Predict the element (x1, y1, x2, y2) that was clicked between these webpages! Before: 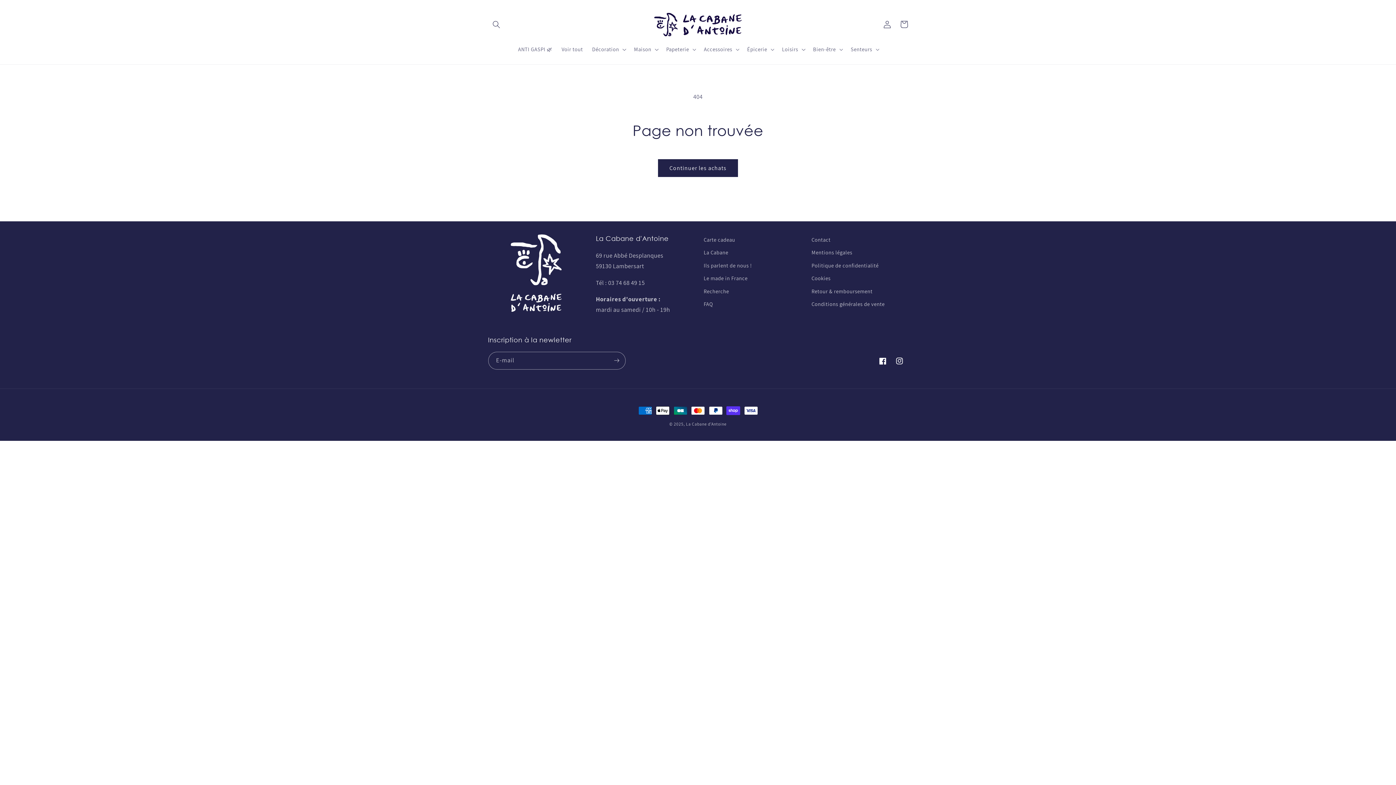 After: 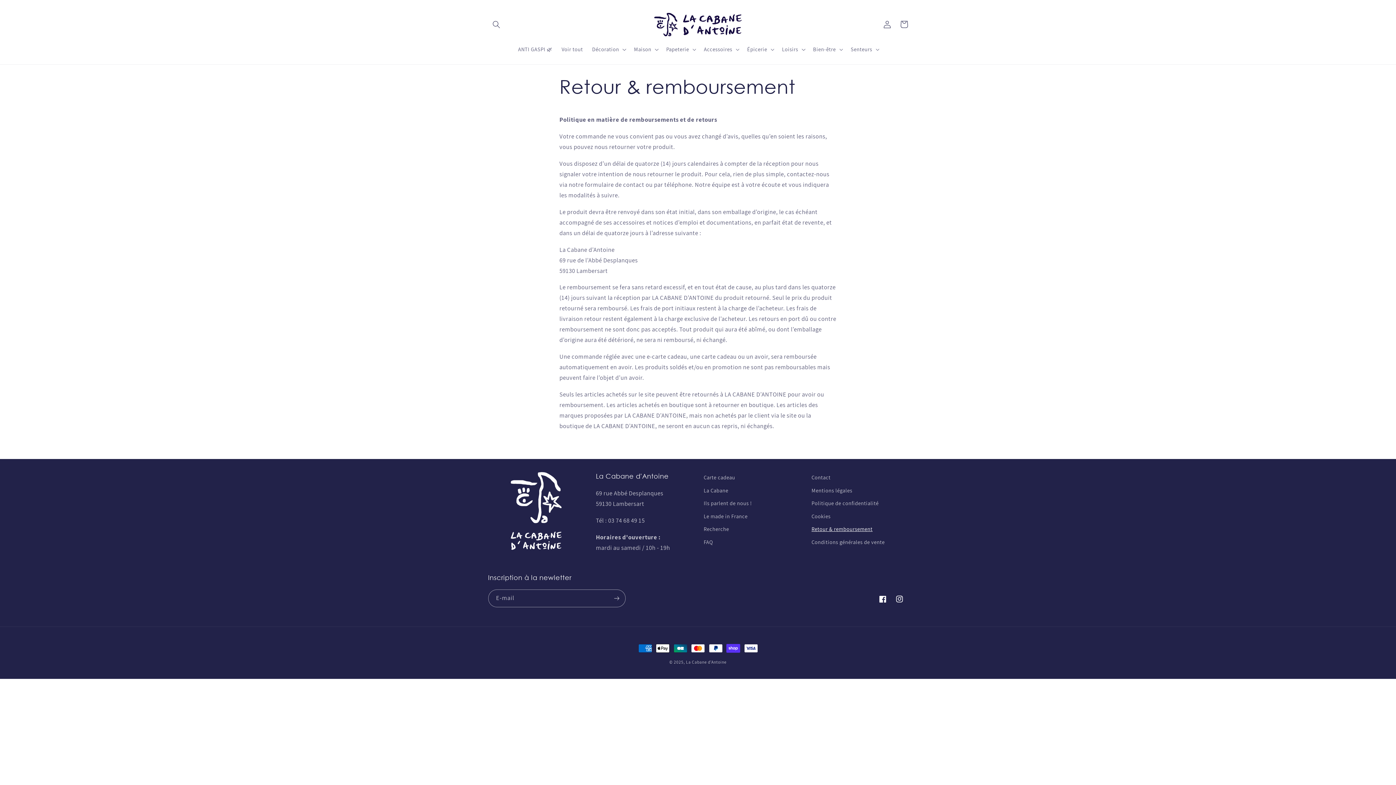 Action: label: Retour & remboursement bbox: (811, 284, 872, 297)